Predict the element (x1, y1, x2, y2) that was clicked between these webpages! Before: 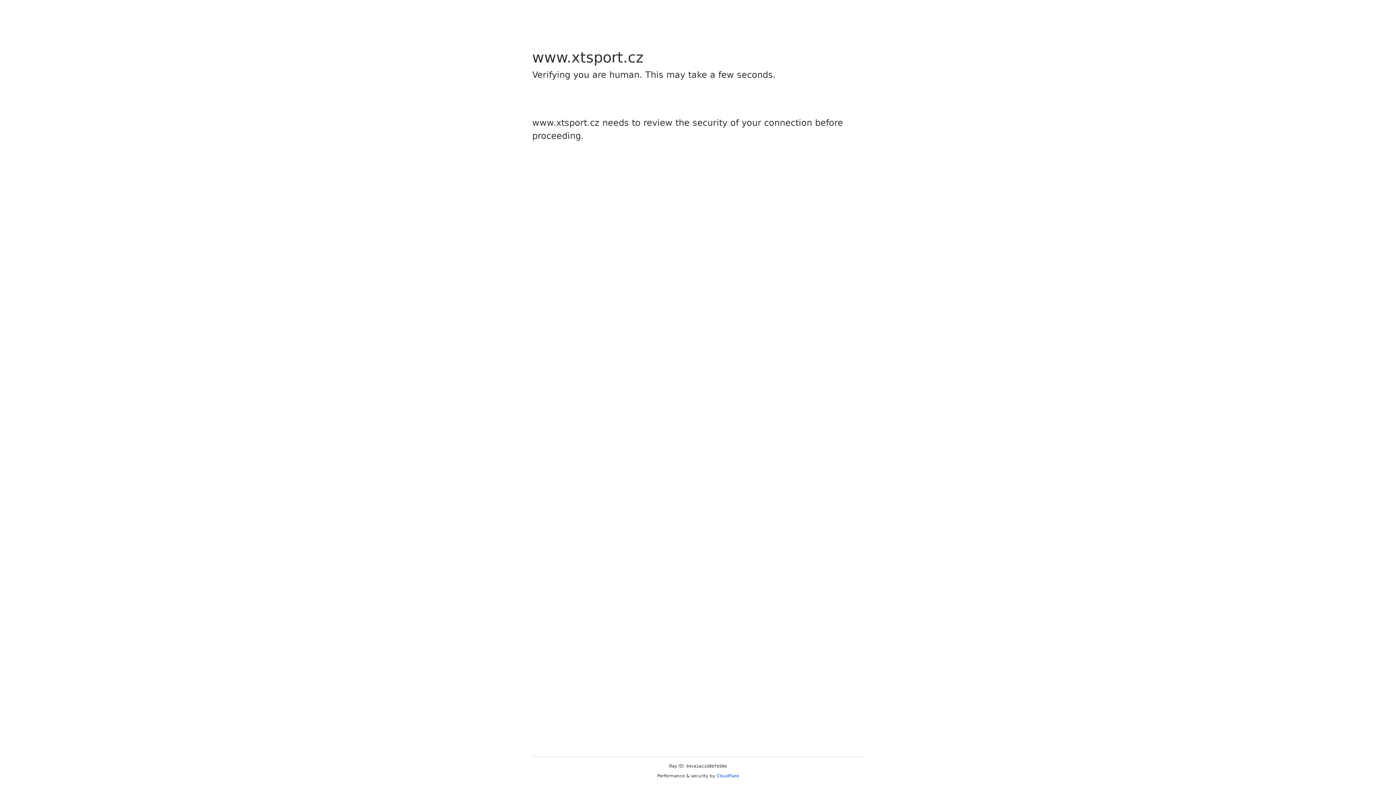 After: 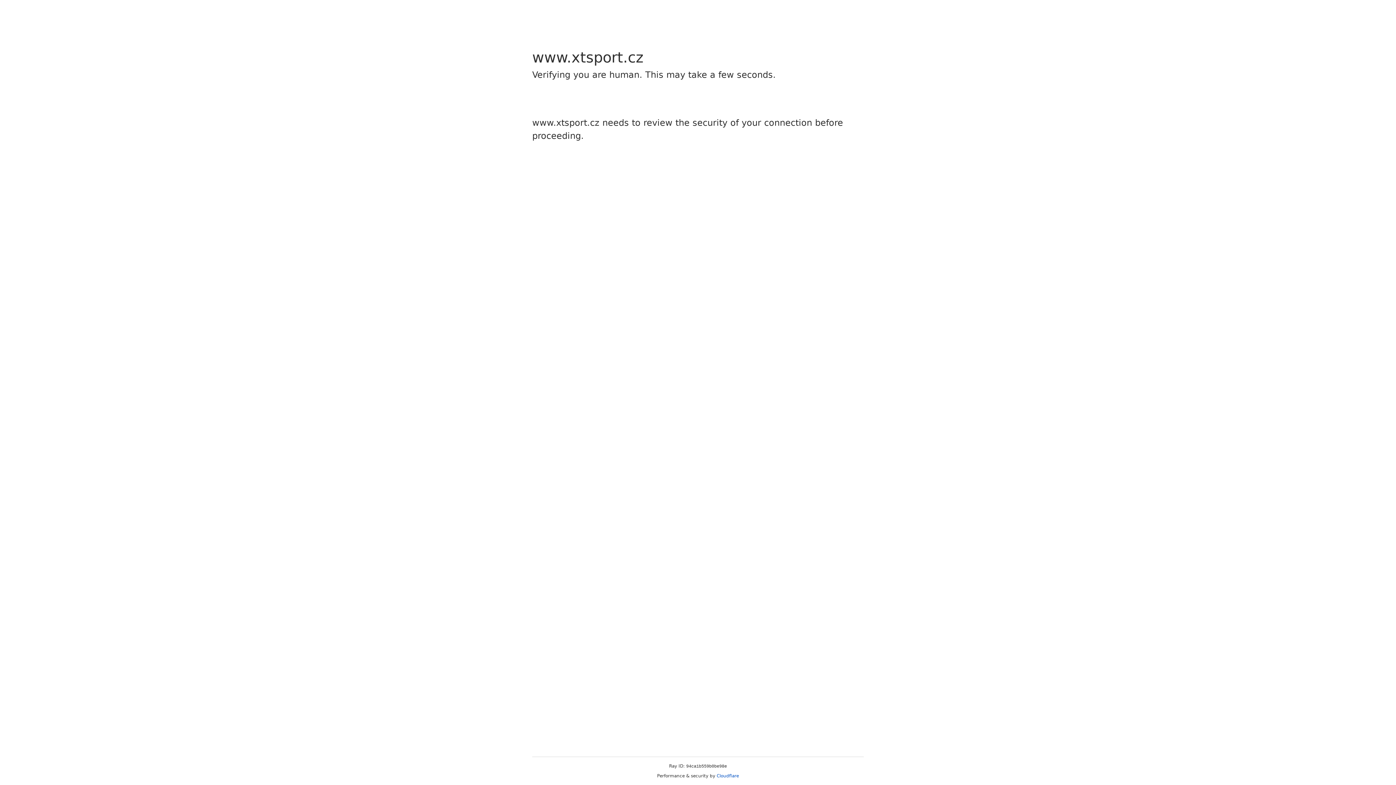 Action: bbox: (716, 773, 739, 778) label: Cloudflare